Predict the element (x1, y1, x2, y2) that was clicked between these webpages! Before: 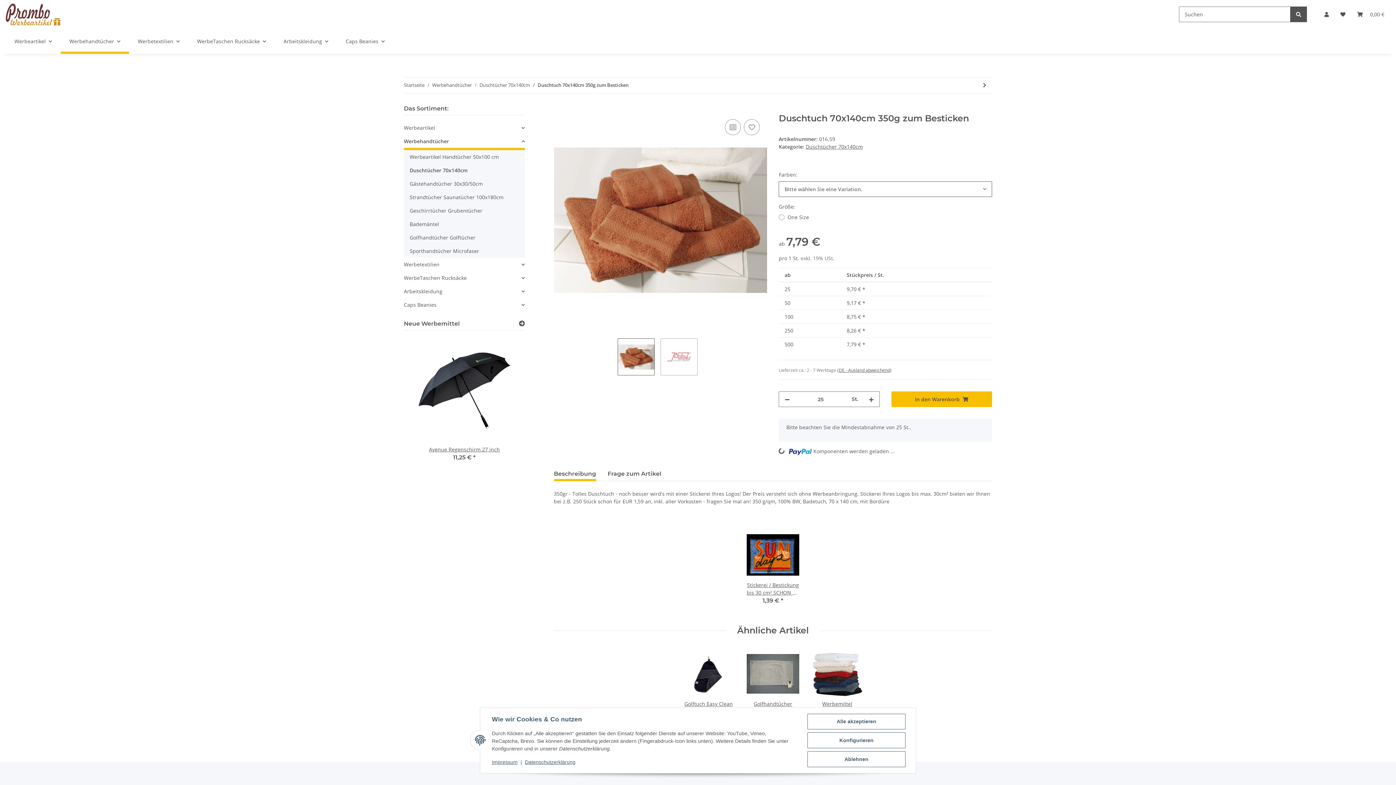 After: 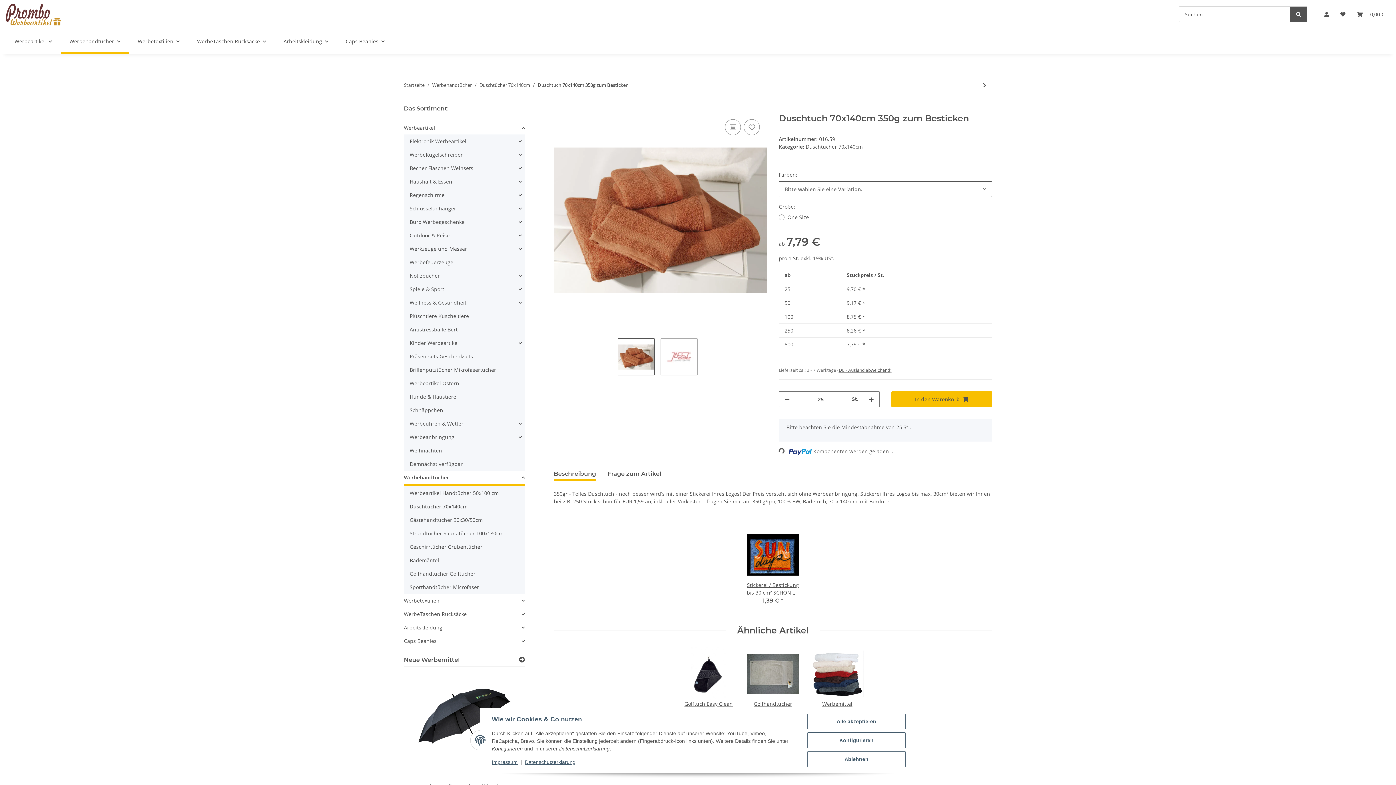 Action: bbox: (404, 121, 524, 134) label: Werbeartikel